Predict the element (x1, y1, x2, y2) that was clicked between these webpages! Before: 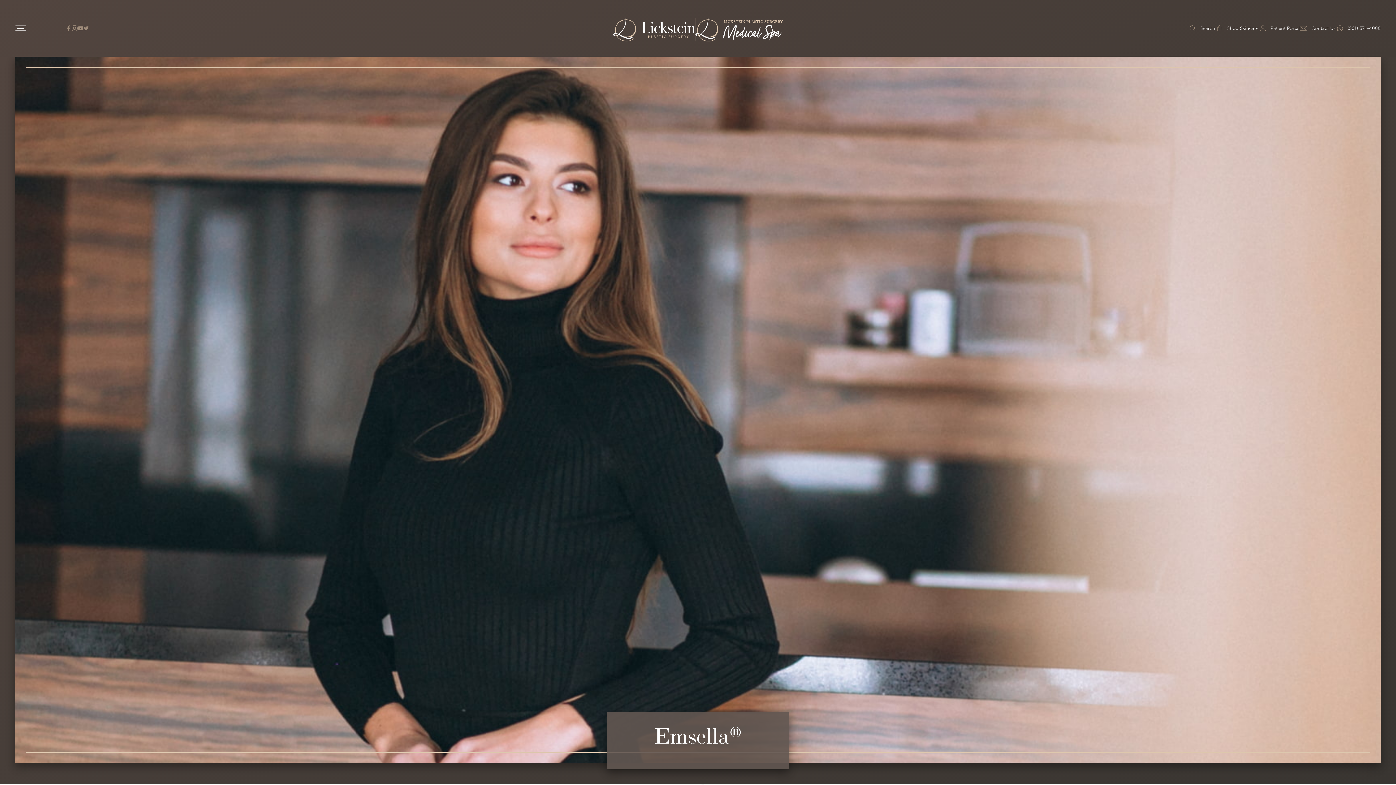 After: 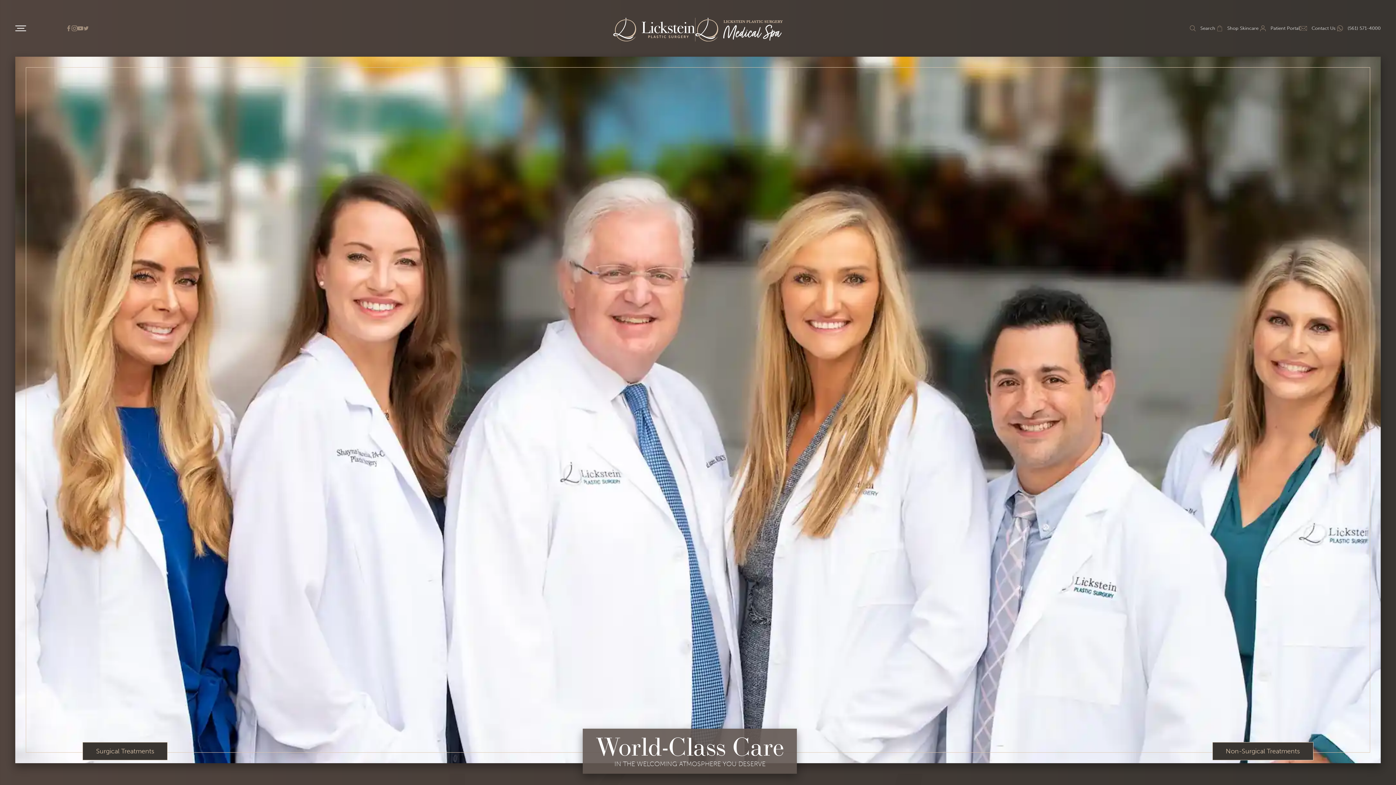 Action: bbox: (613, 17, 695, 41)